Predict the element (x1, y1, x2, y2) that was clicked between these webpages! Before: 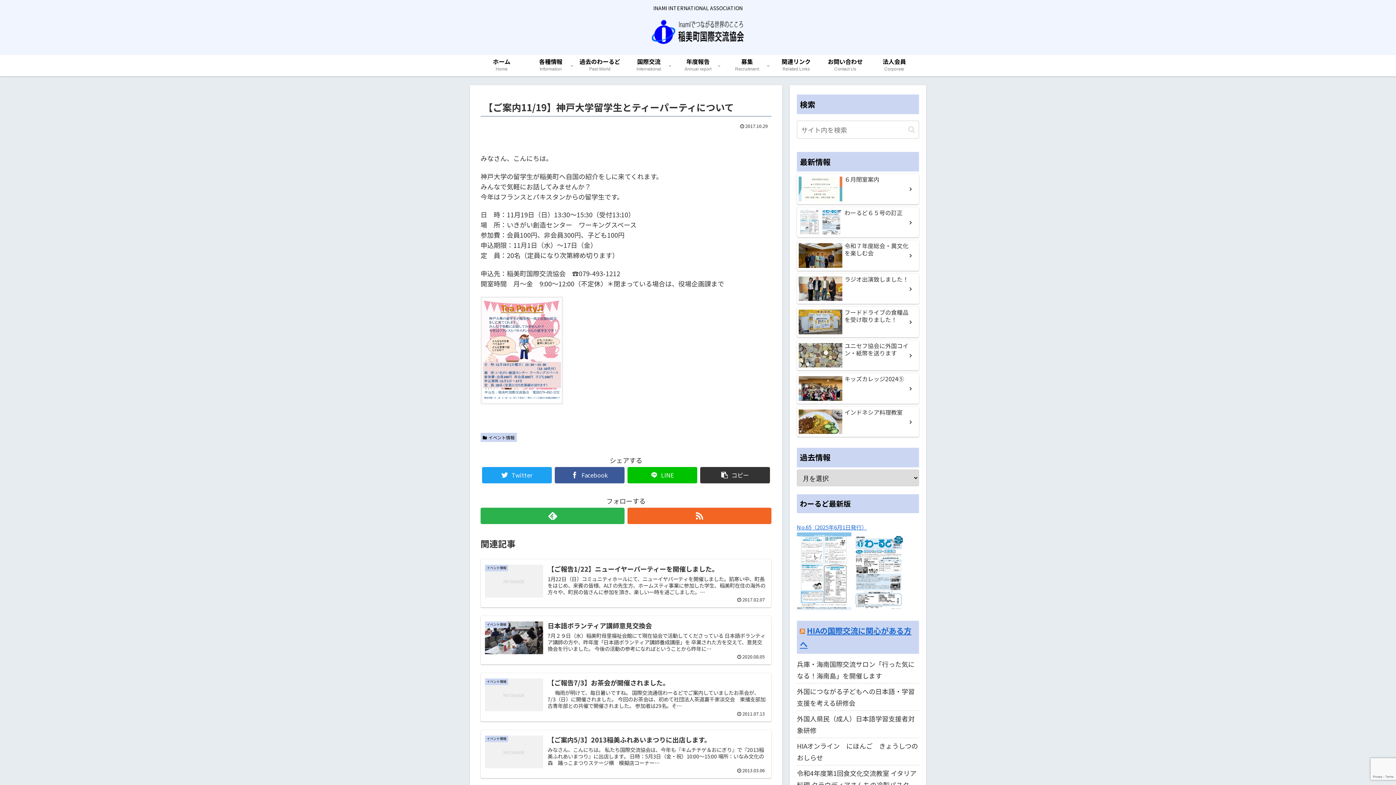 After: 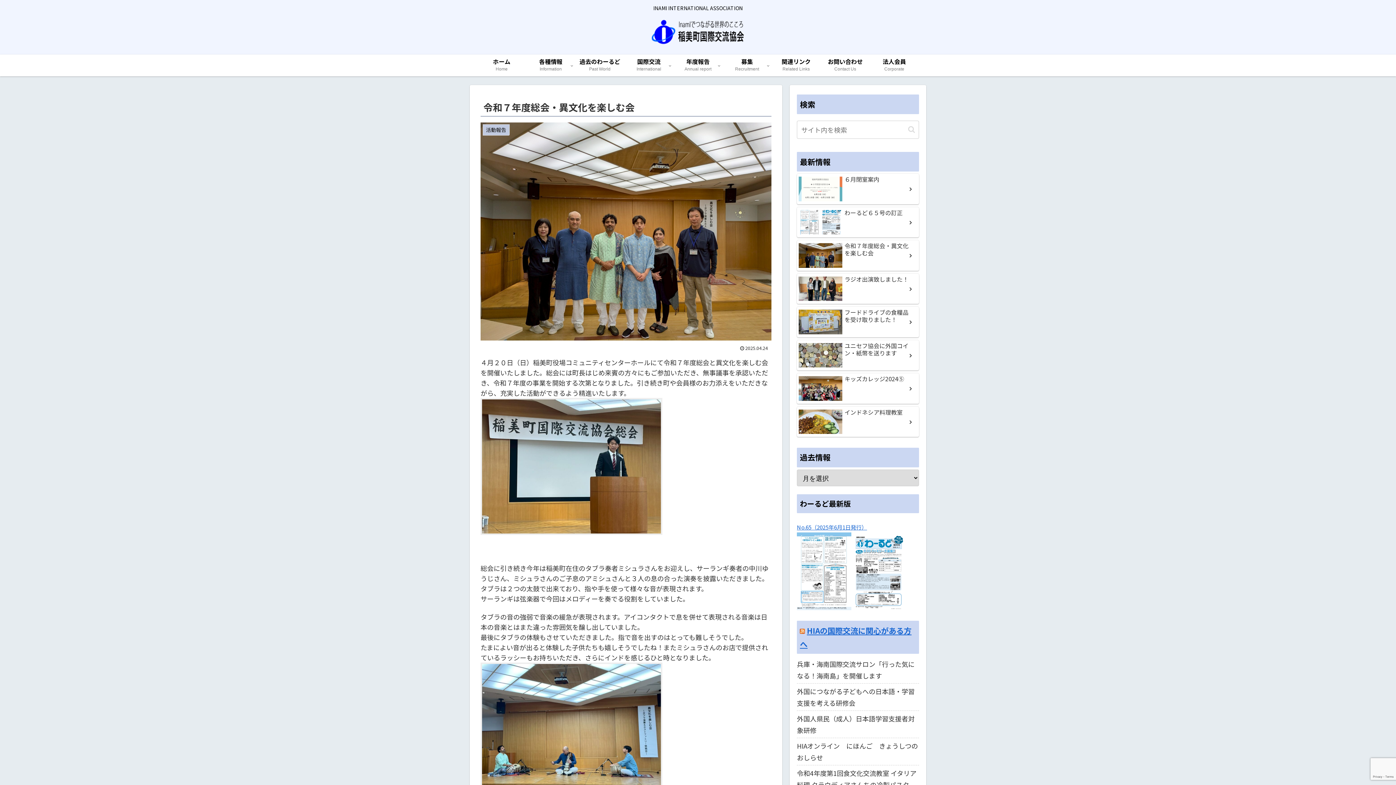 Action: label: 令和７年度総会・異文化を楽しむ会 bbox: (797, 240, 919, 270)